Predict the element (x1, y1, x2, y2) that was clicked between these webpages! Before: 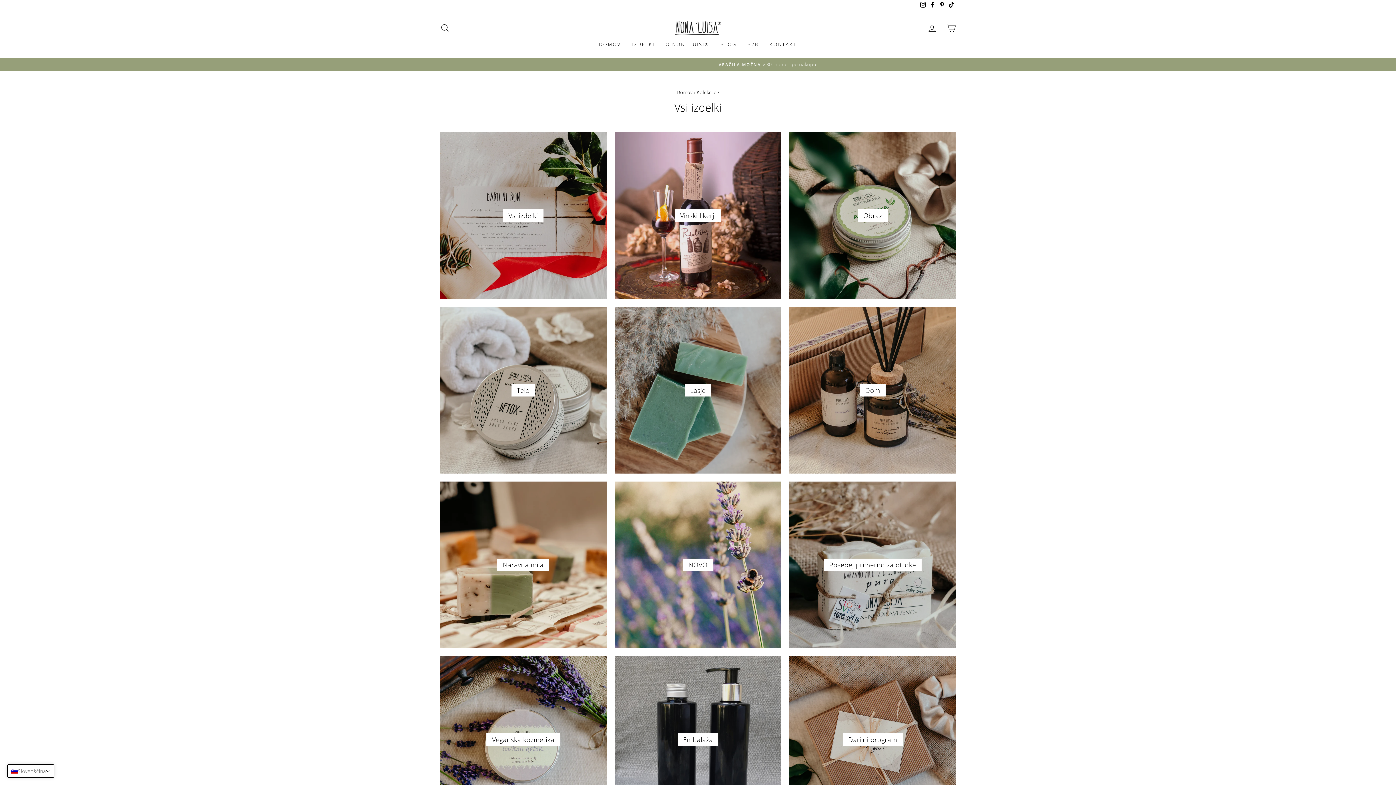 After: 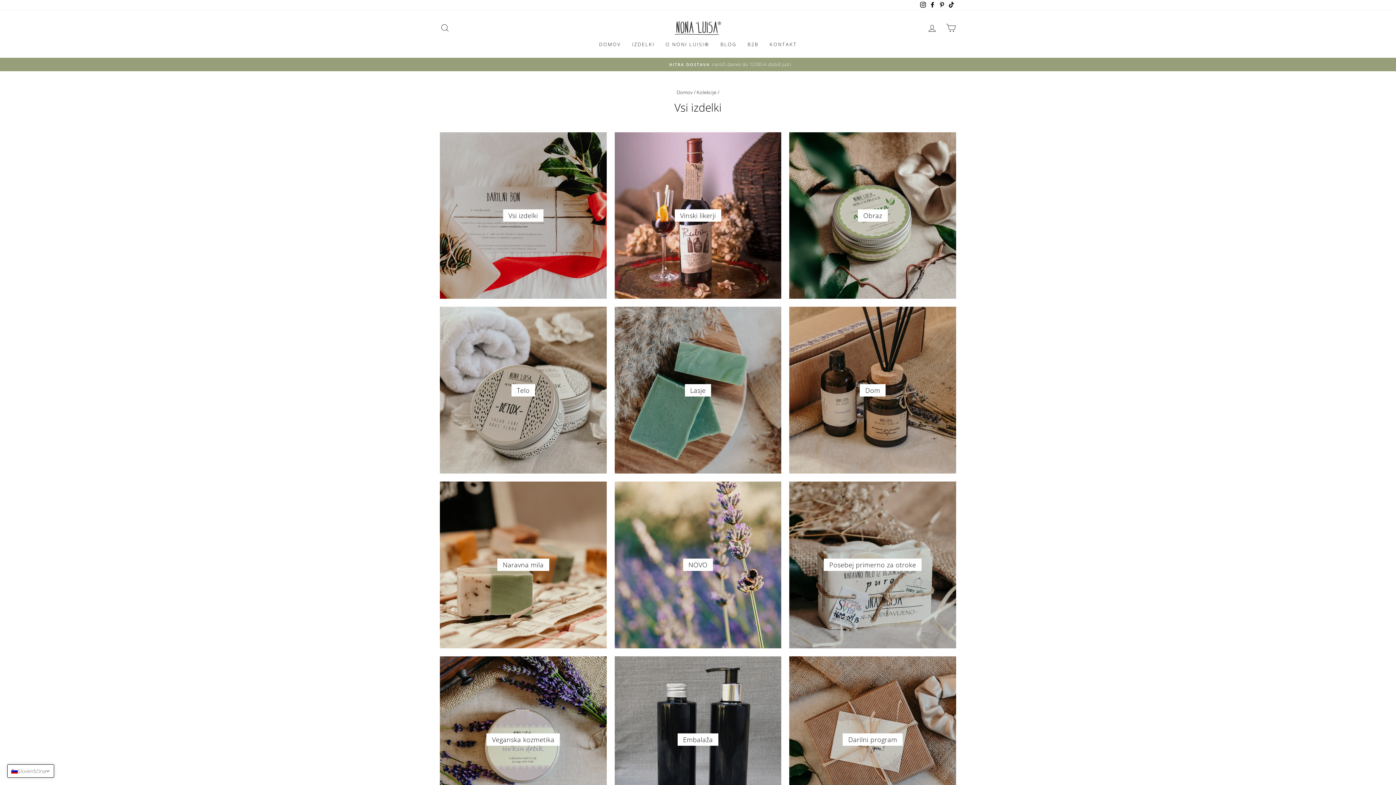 Action: label: Instagram bbox: (918, 0, 928, 10)